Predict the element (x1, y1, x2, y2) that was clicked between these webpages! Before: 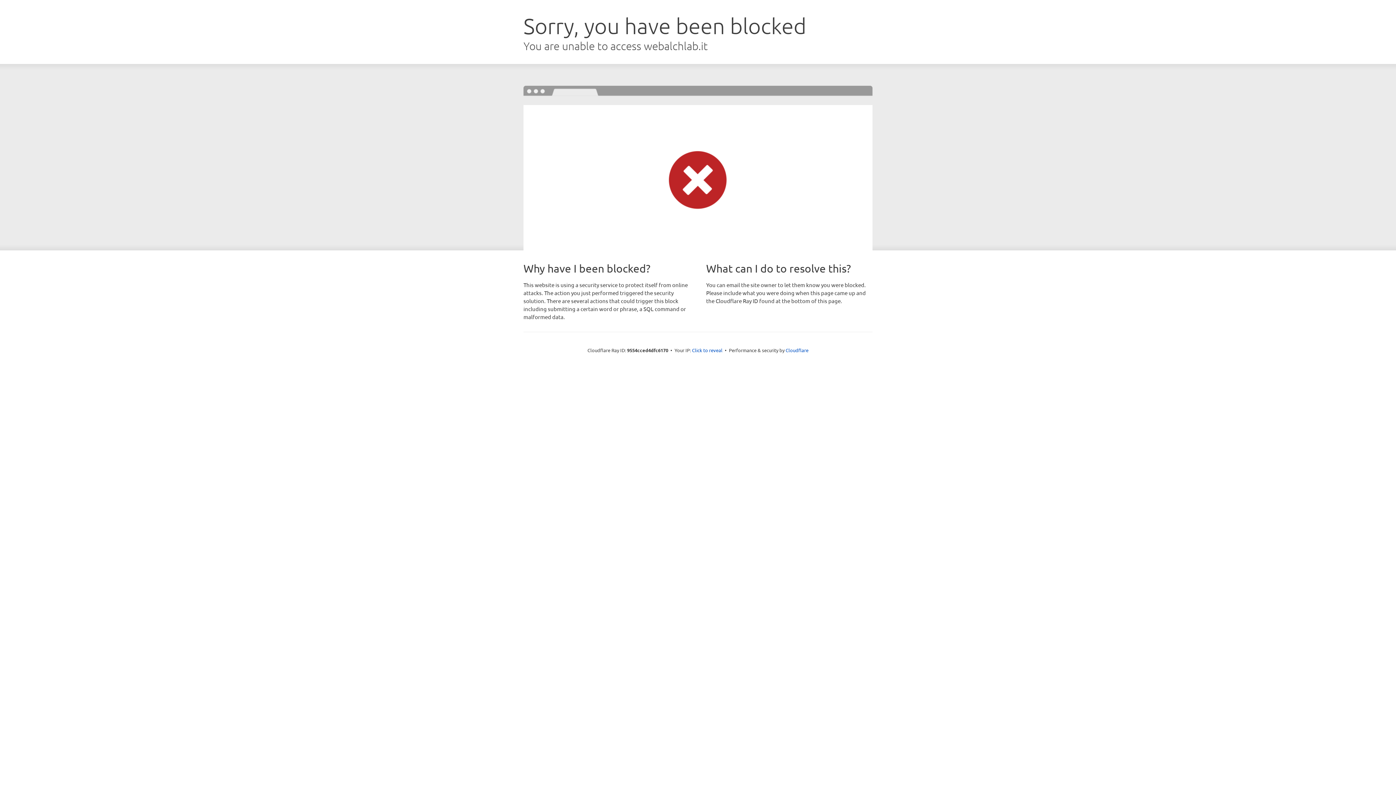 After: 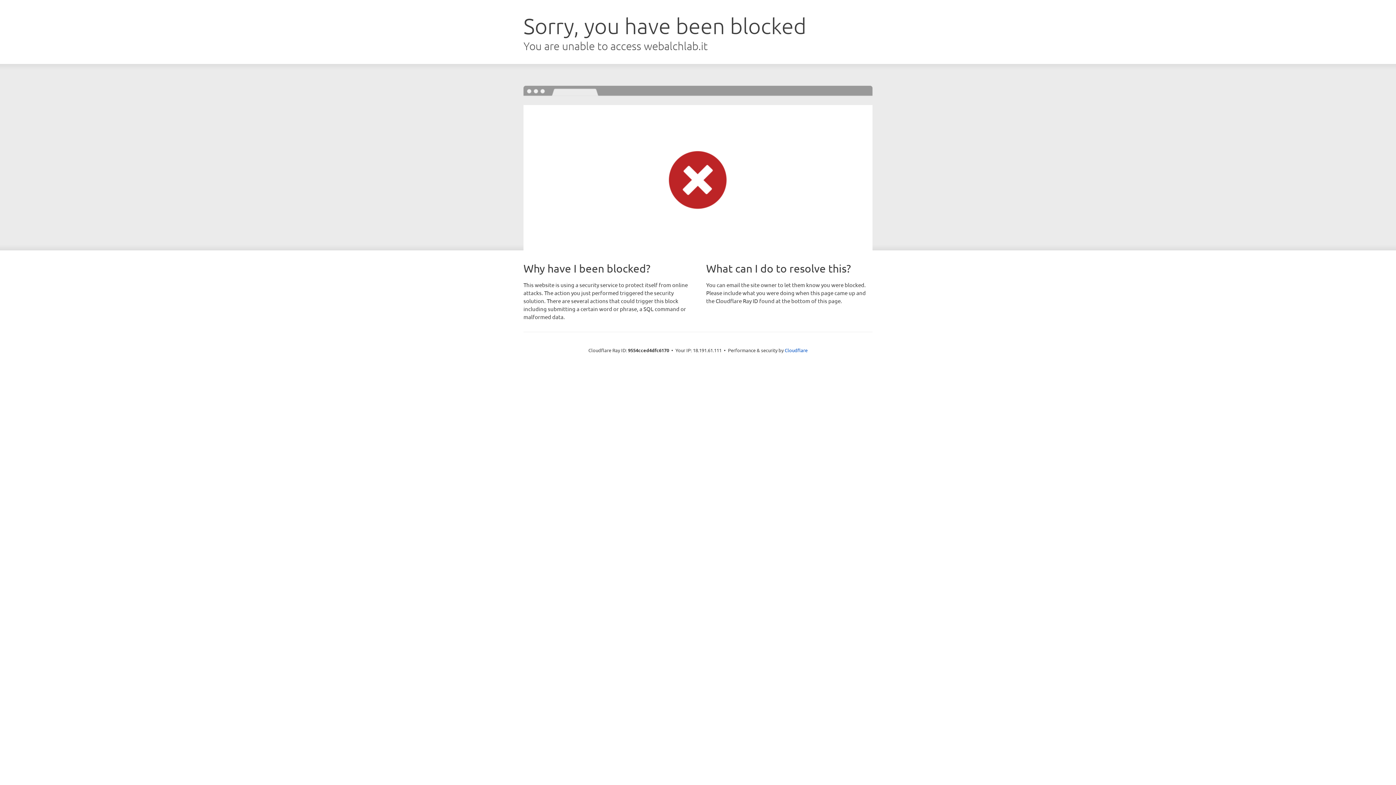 Action: label: Click to reveal bbox: (692, 346, 722, 353)